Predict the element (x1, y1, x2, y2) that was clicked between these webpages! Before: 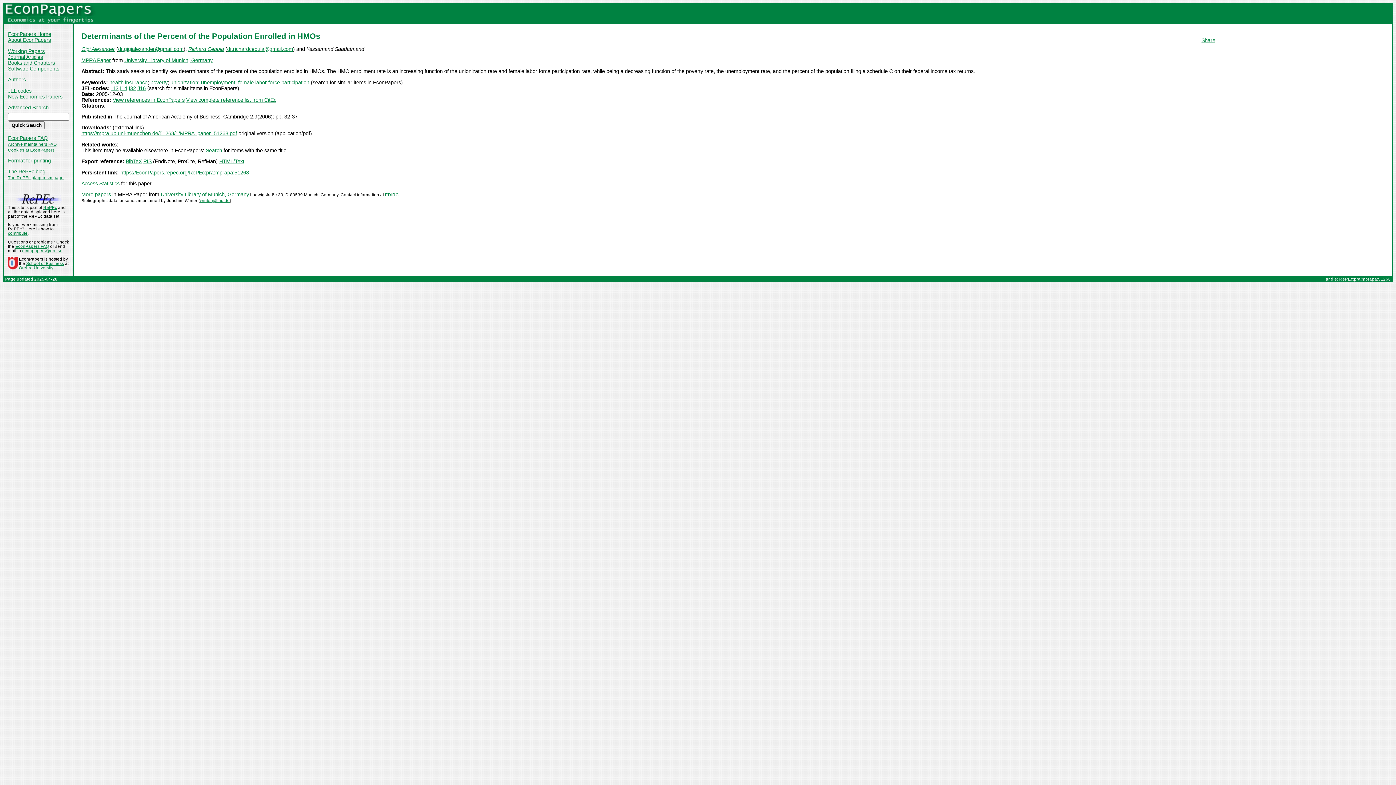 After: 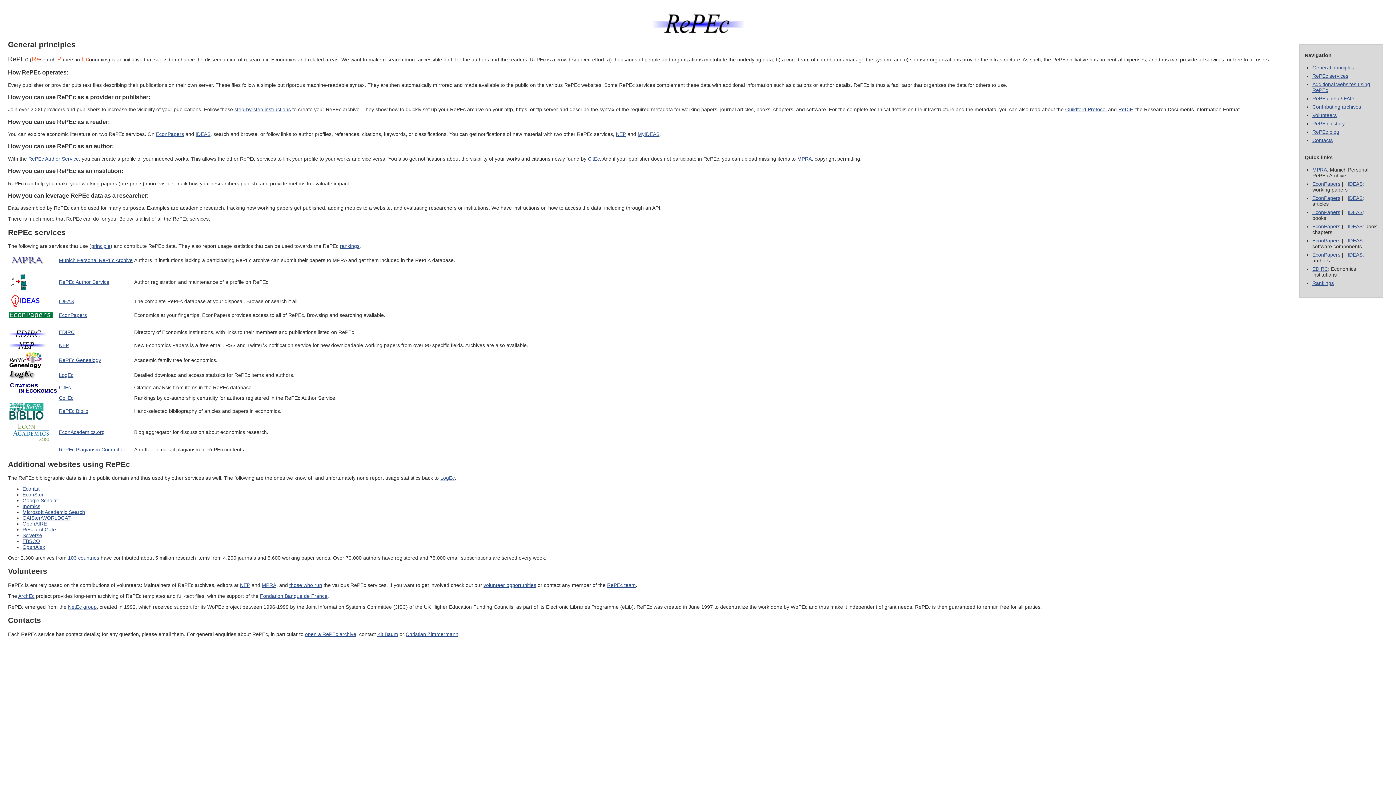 Action: label: RePEc bbox: (43, 205, 57, 209)